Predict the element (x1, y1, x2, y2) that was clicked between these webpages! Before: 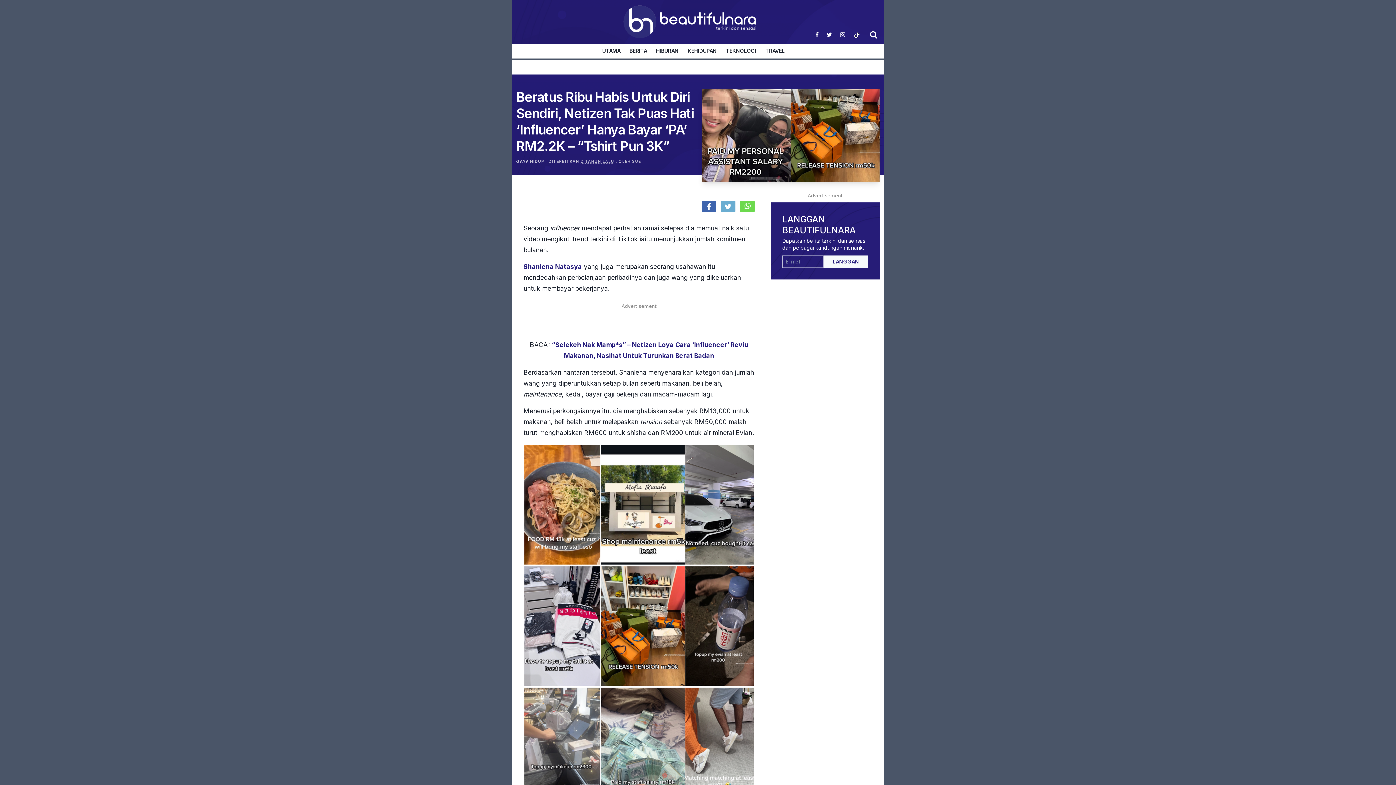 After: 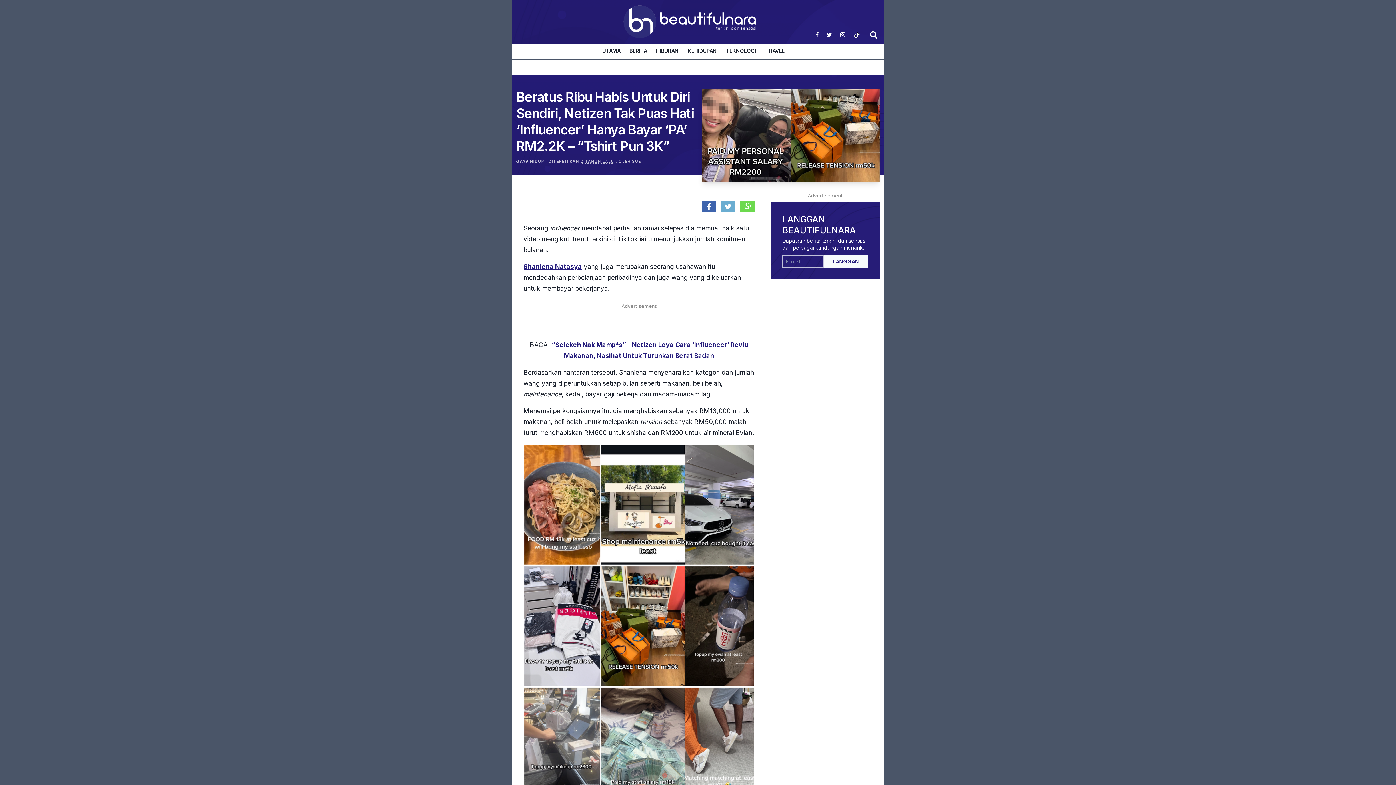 Action: bbox: (523, 262, 582, 270) label: Shaniena Natasya